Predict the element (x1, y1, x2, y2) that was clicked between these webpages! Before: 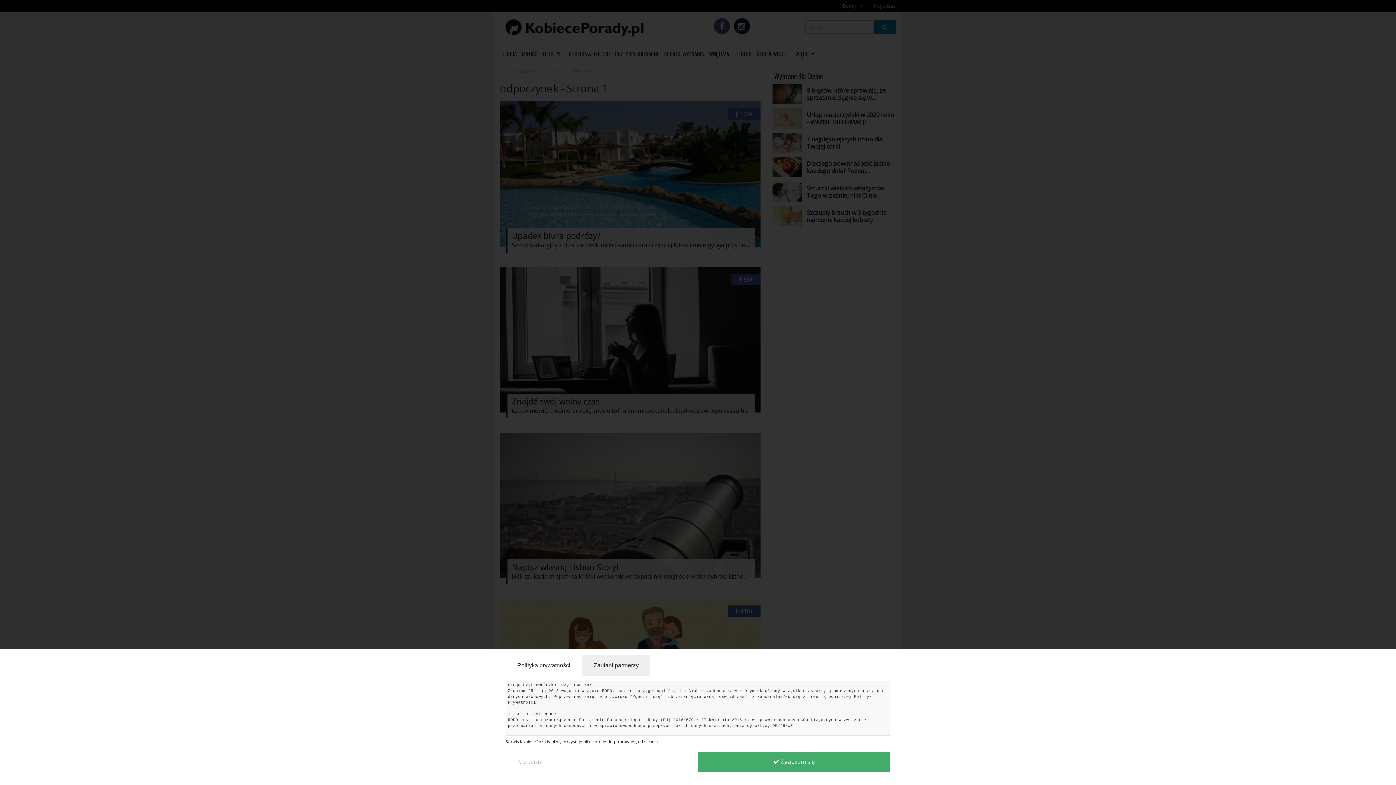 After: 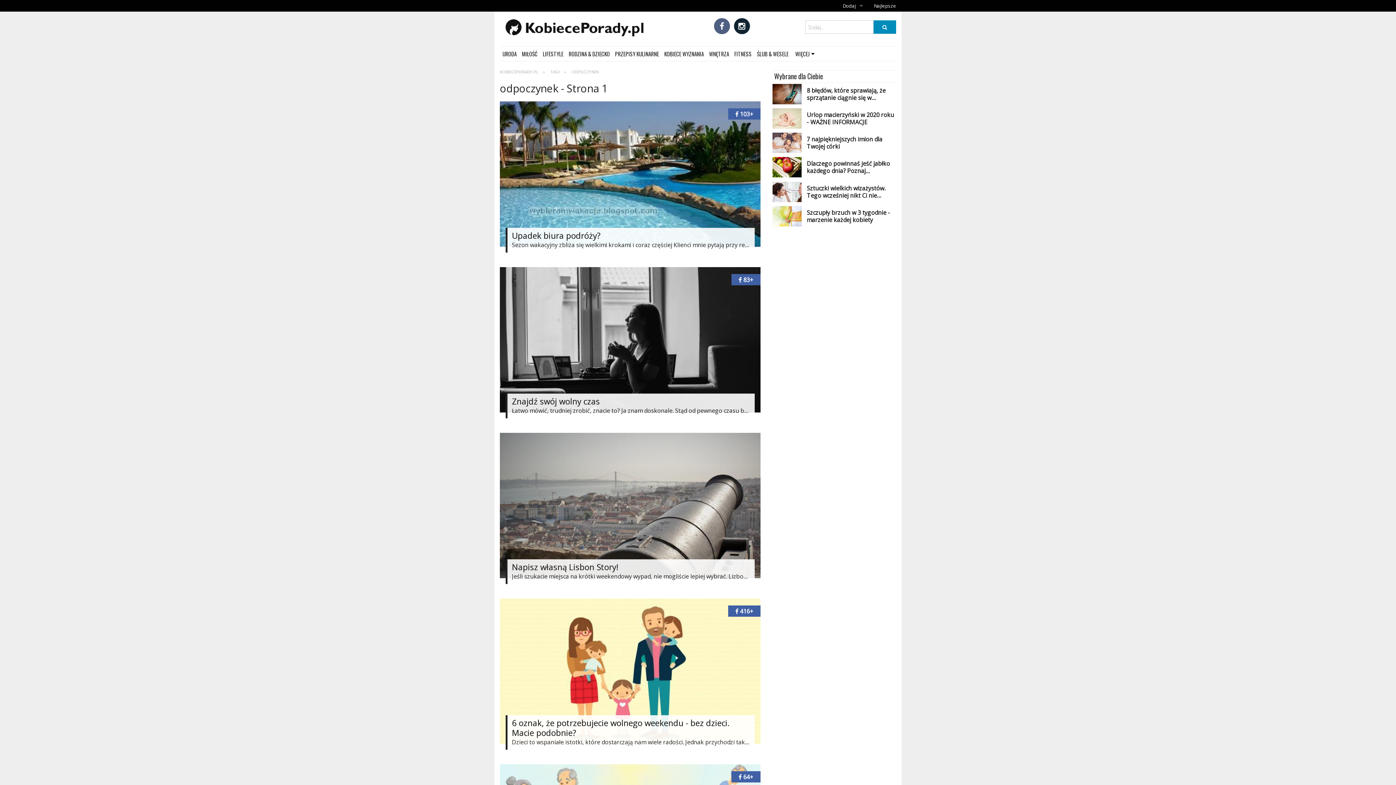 Action: bbox: (582, 655, 650, 676) label: Zaufani partnerzy